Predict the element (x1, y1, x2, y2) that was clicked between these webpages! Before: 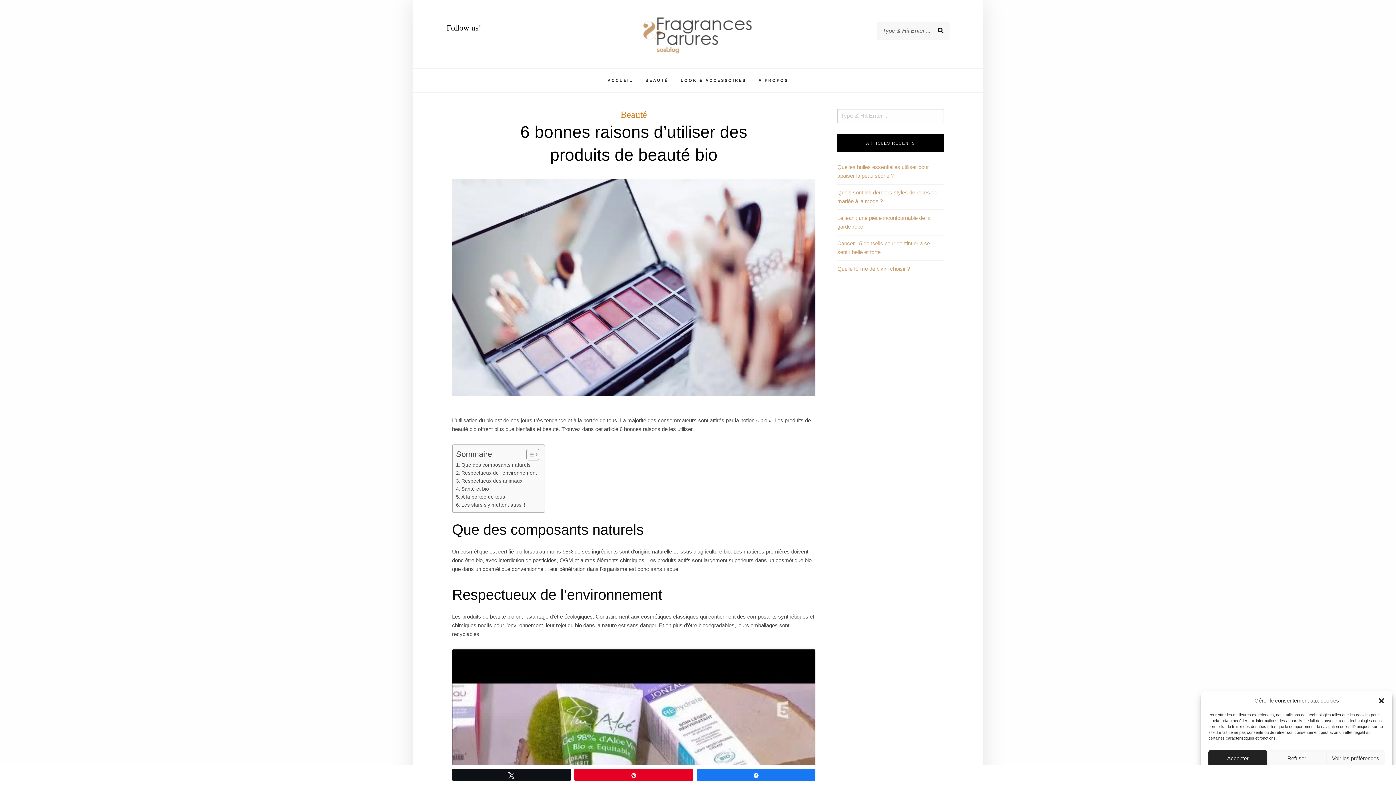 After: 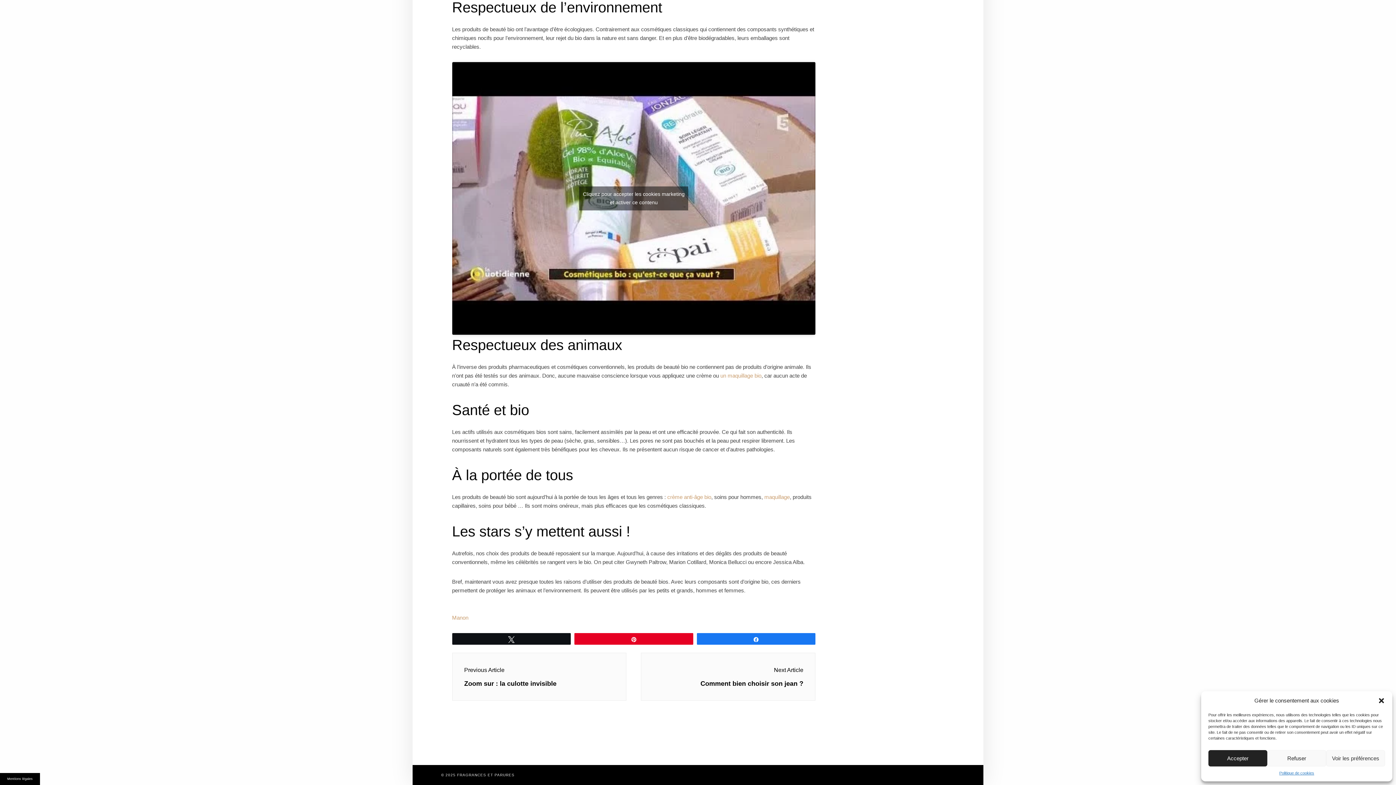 Action: label: Respectueux des animaux bbox: (456, 477, 522, 485)